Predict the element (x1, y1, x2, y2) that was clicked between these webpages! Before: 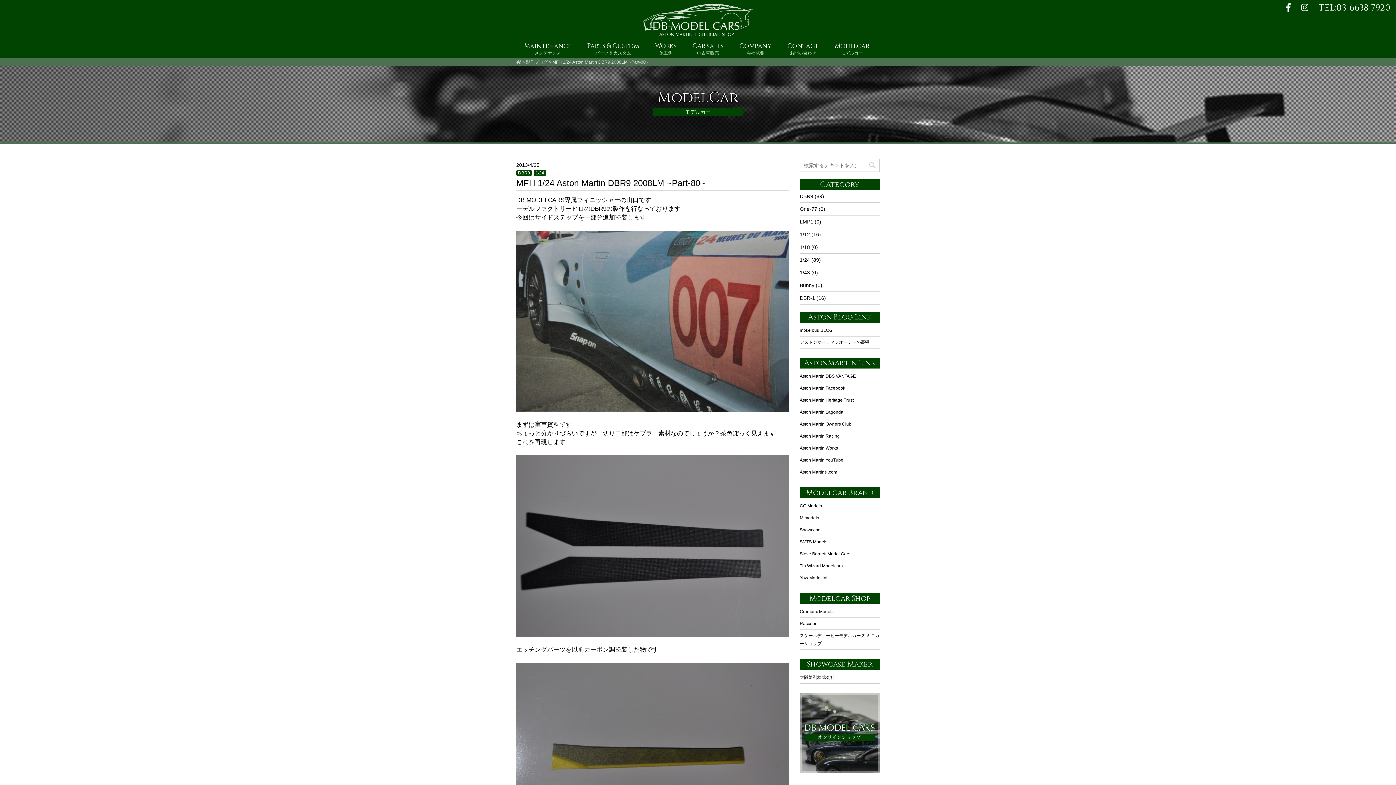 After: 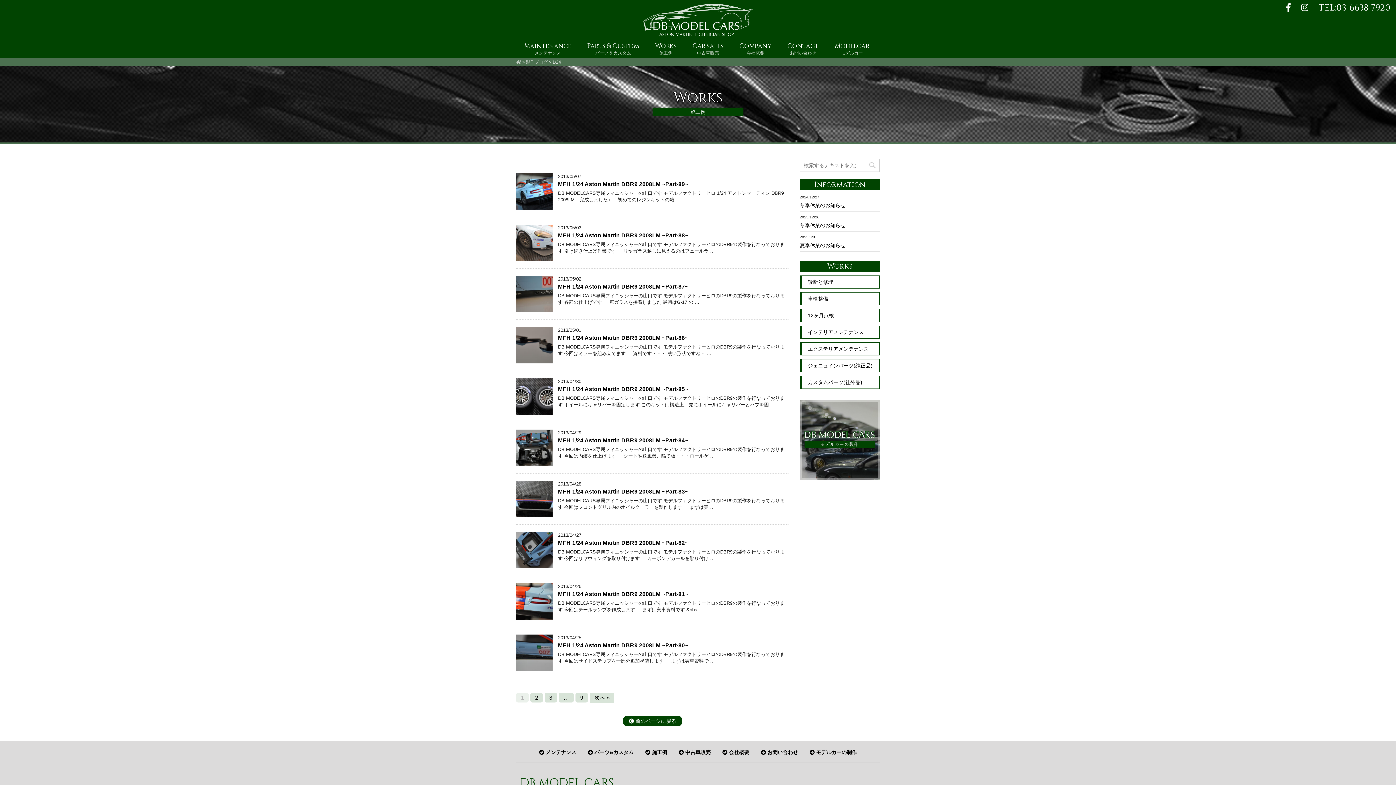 Action: bbox: (800, 257, 810, 262) label: 1/24